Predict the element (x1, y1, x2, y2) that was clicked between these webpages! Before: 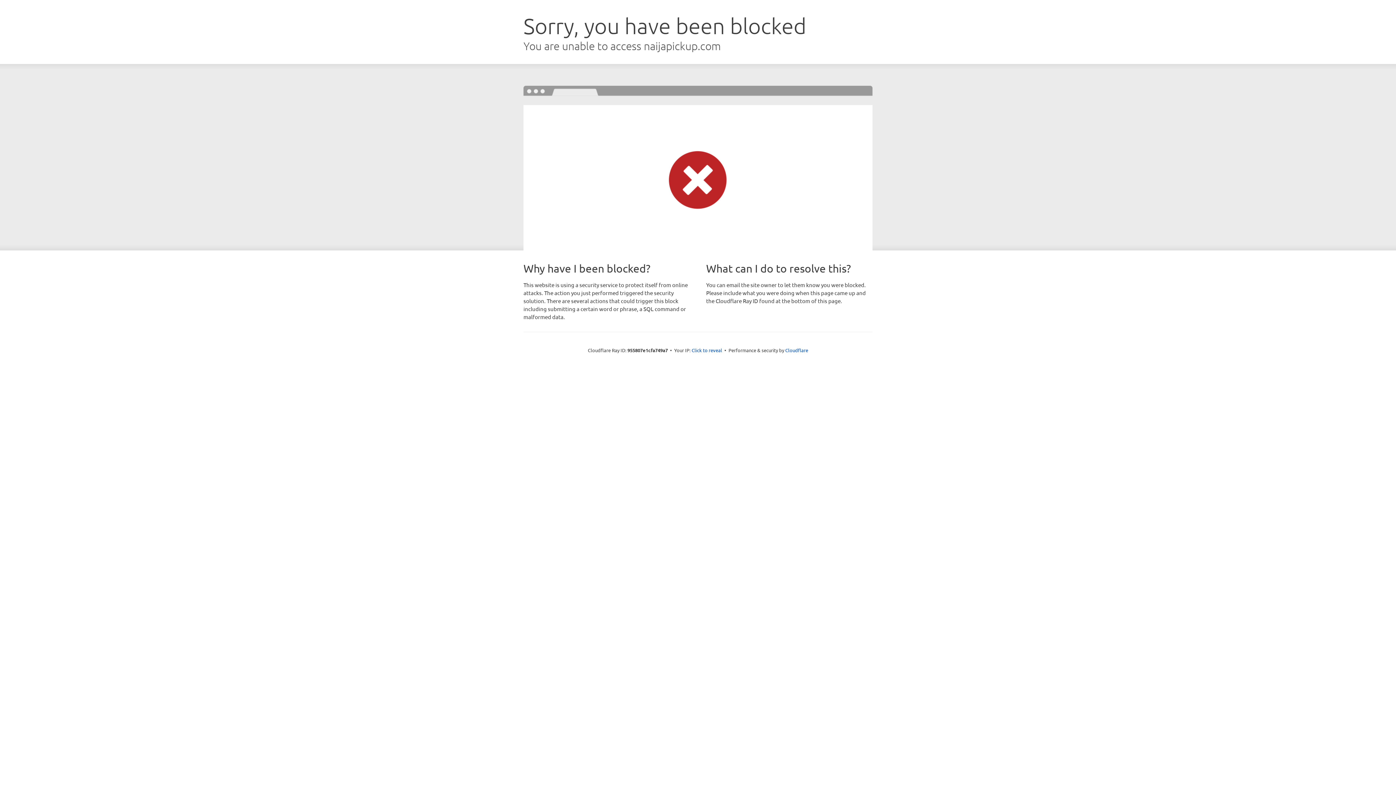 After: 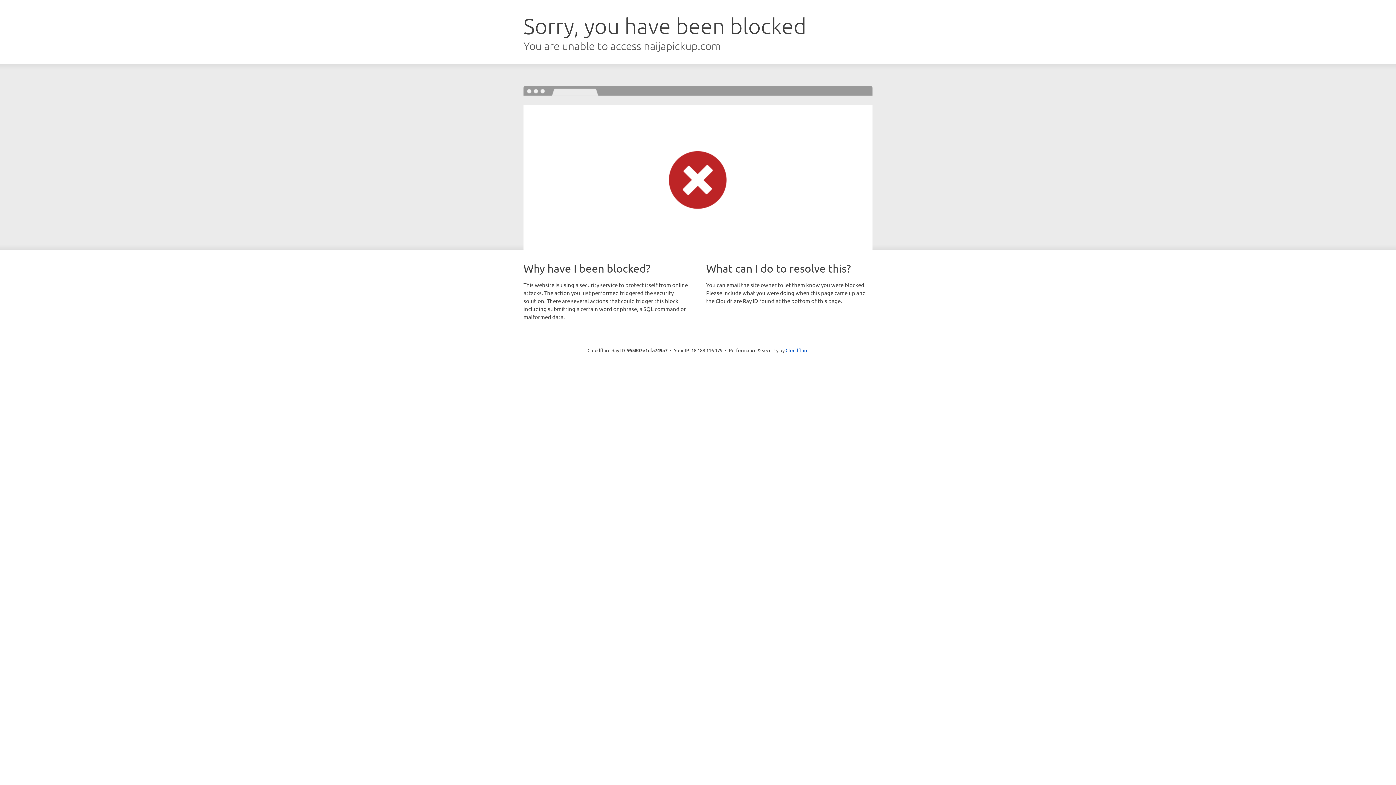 Action: bbox: (691, 346, 722, 353) label: Click to reveal